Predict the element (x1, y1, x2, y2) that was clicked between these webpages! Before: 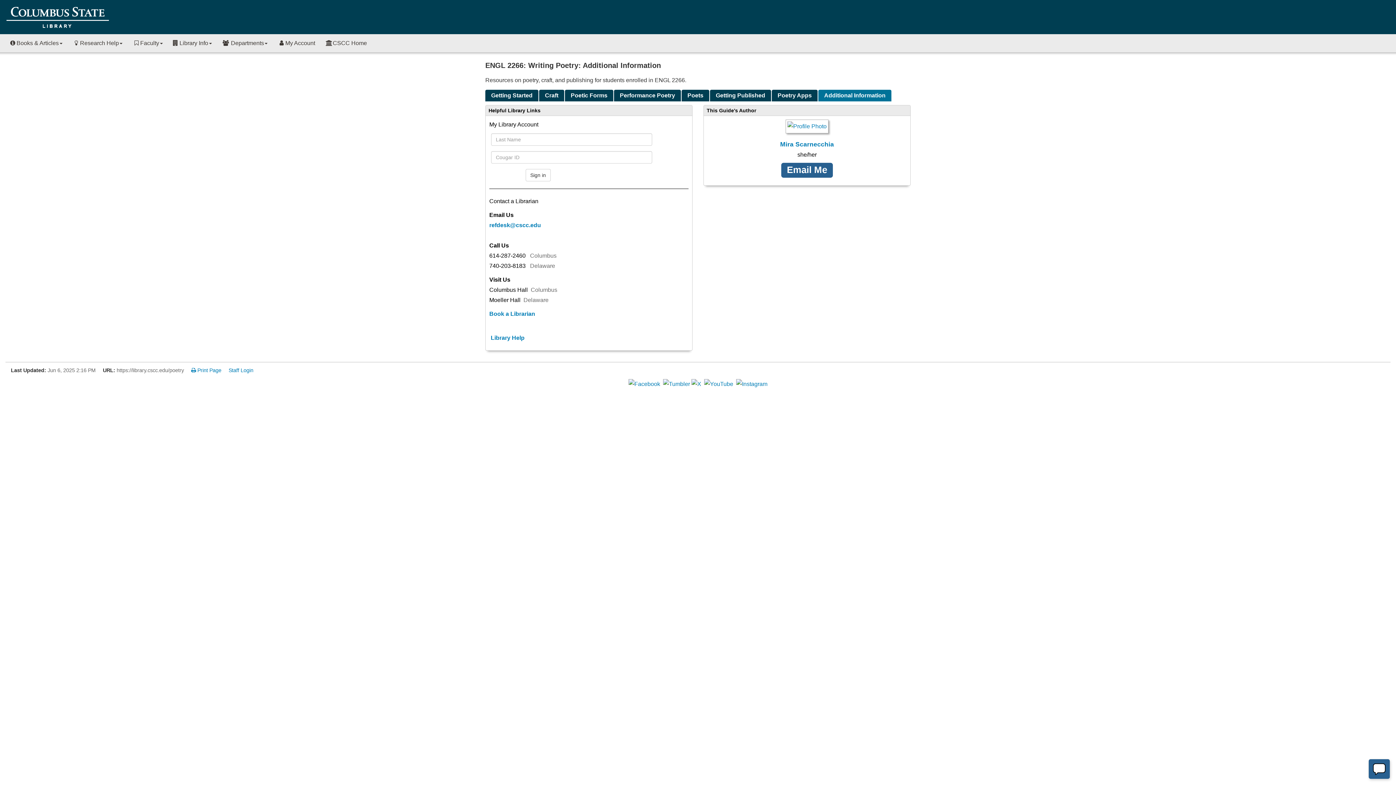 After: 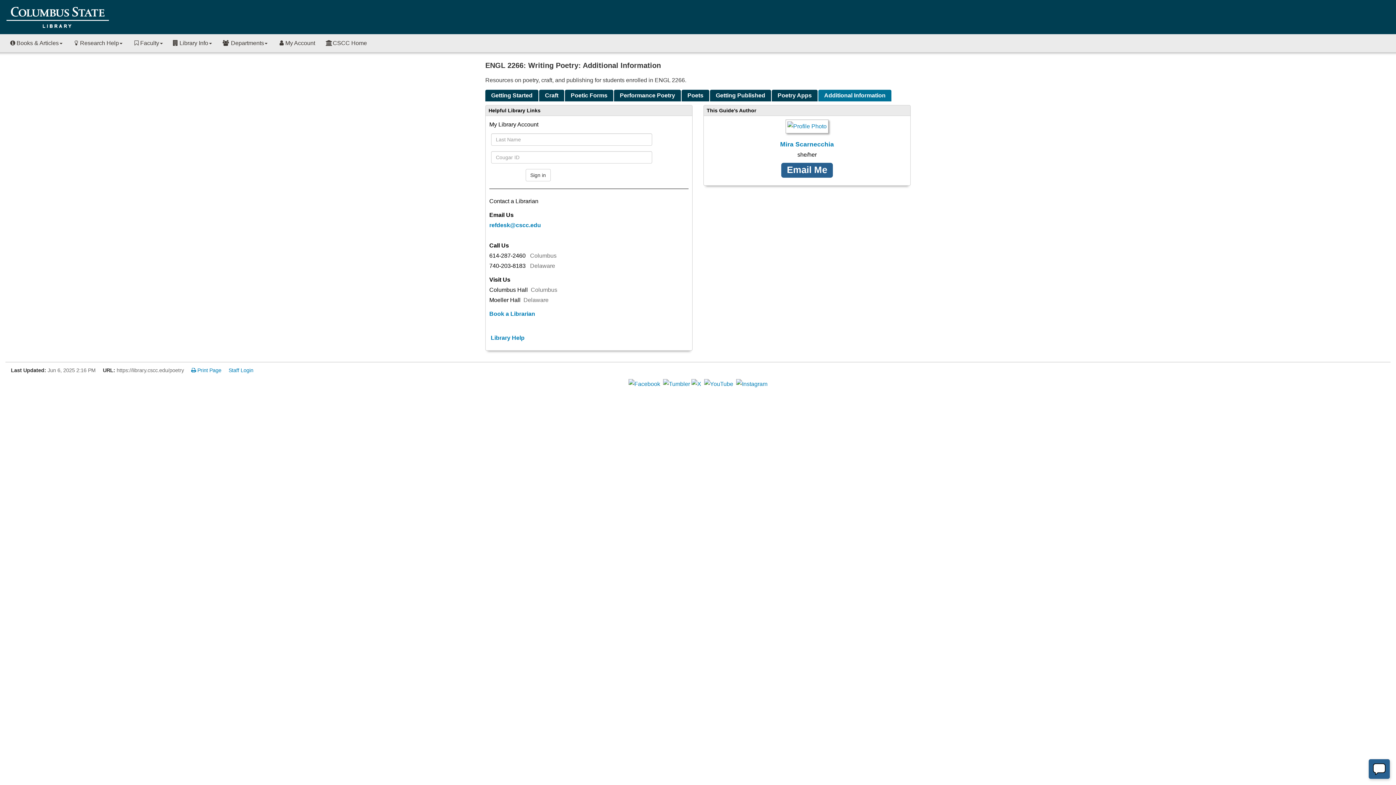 Action: label: Additional Information bbox: (818, 89, 891, 101)